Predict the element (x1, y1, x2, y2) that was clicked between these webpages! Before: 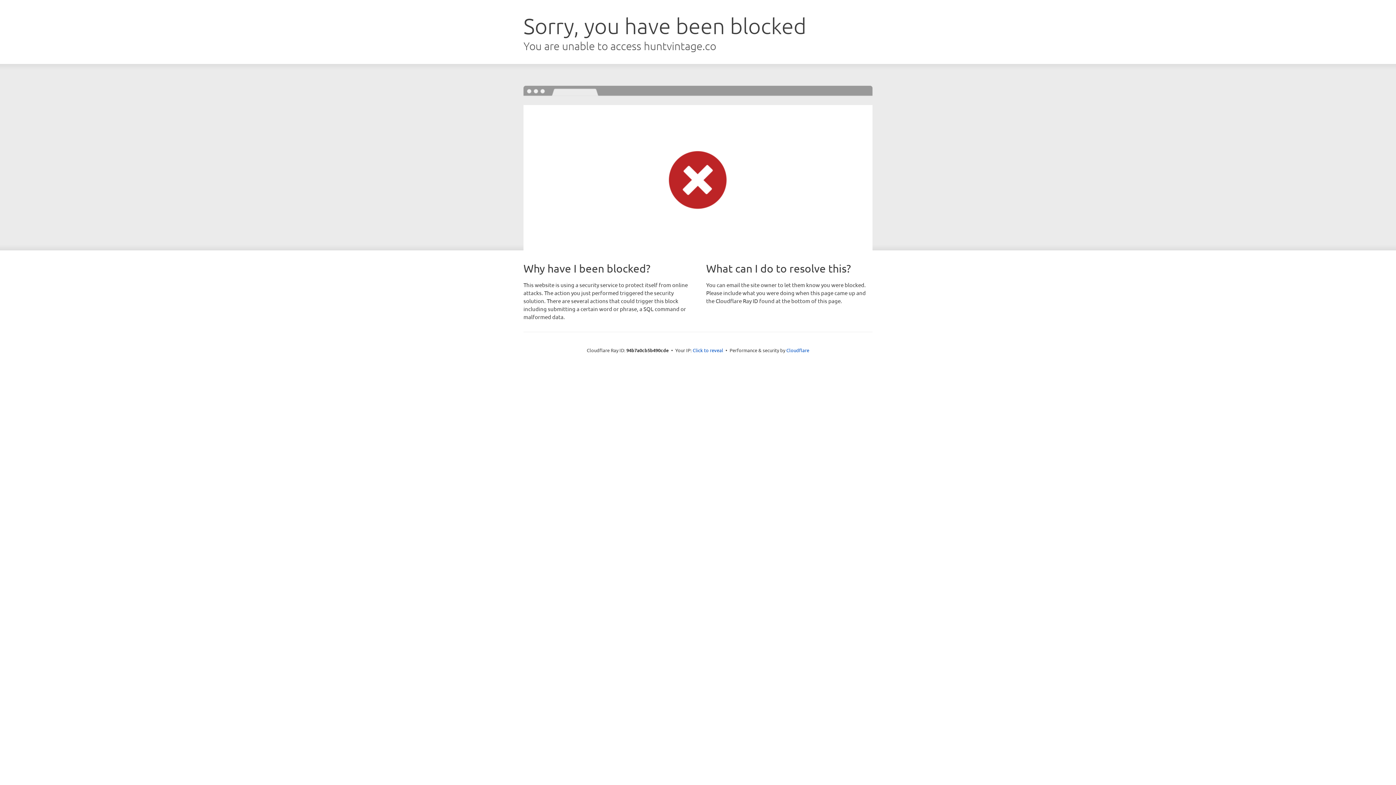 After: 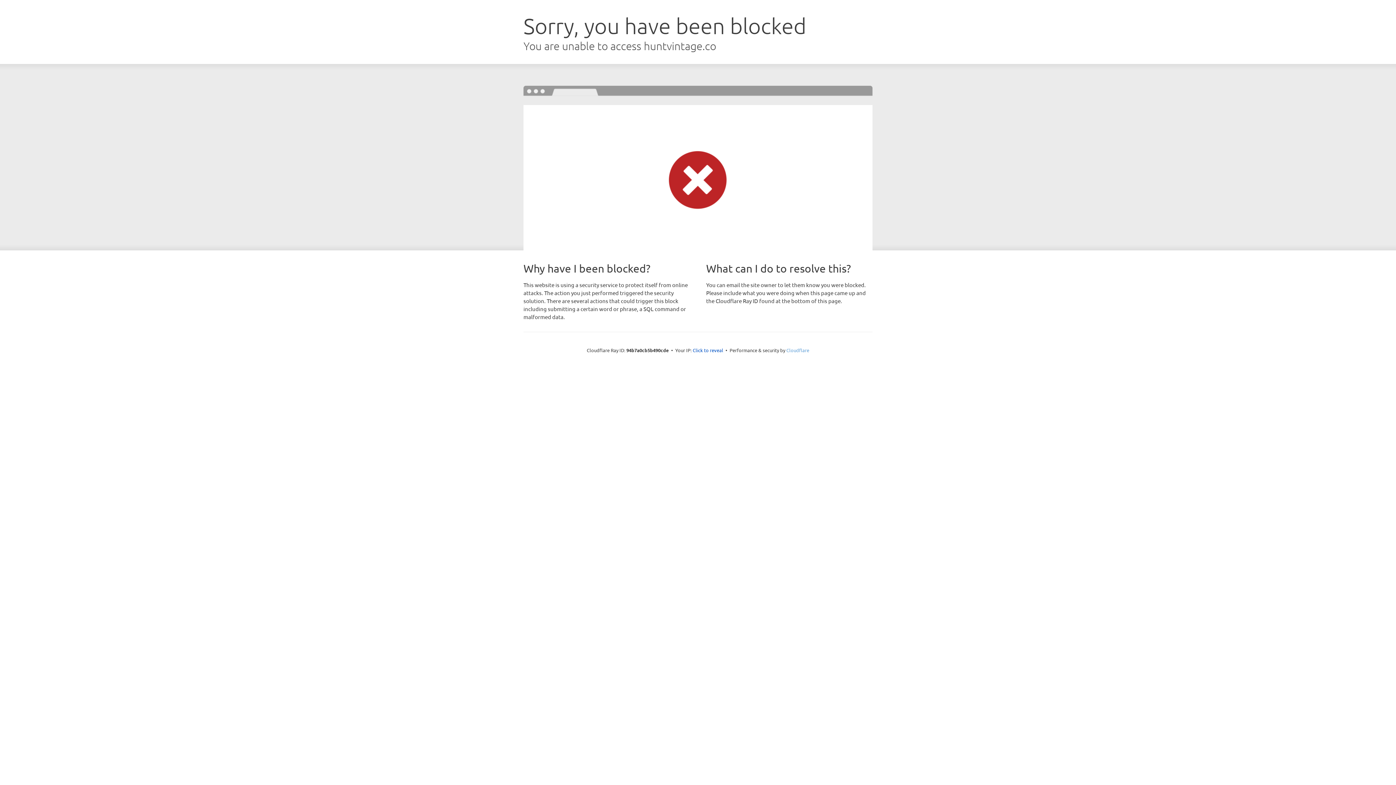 Action: label: Cloudflare bbox: (786, 347, 809, 353)